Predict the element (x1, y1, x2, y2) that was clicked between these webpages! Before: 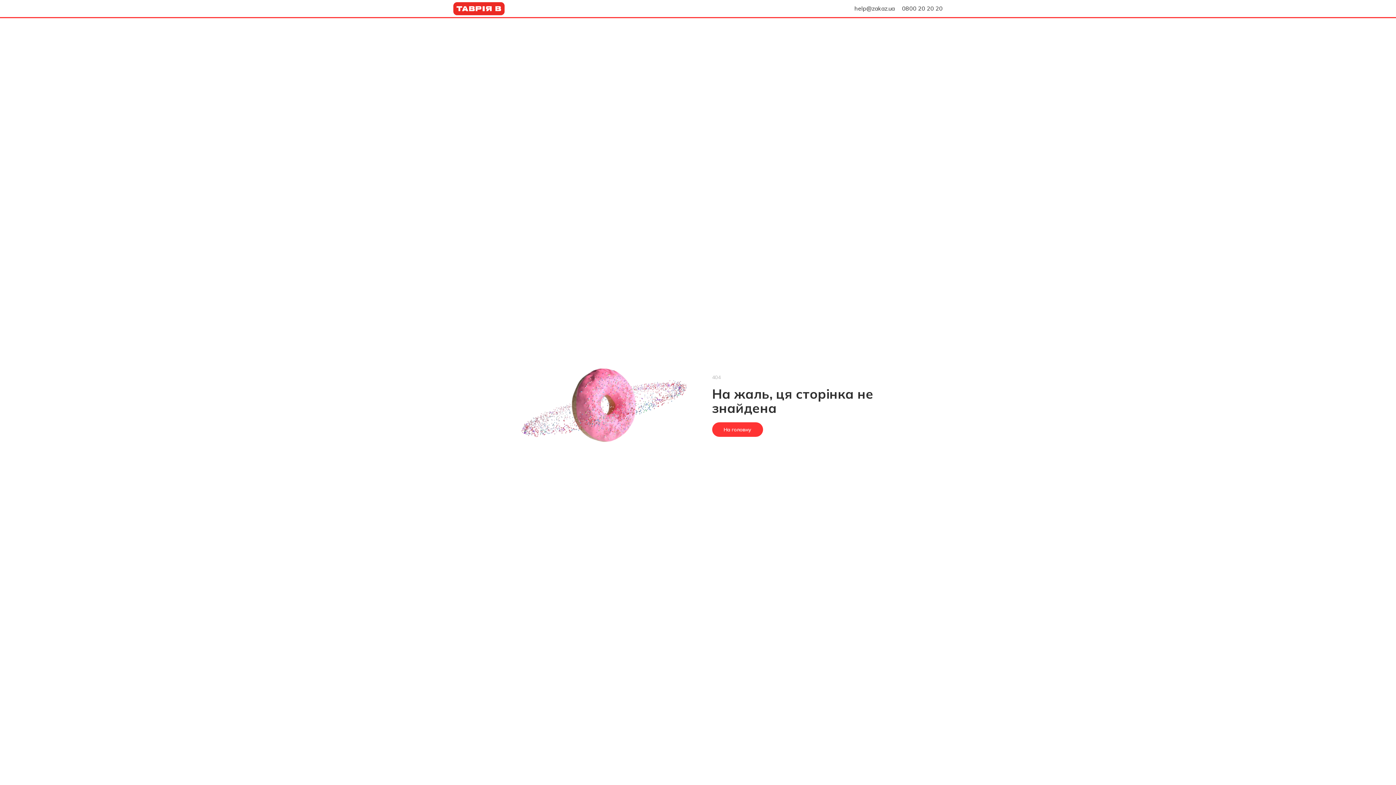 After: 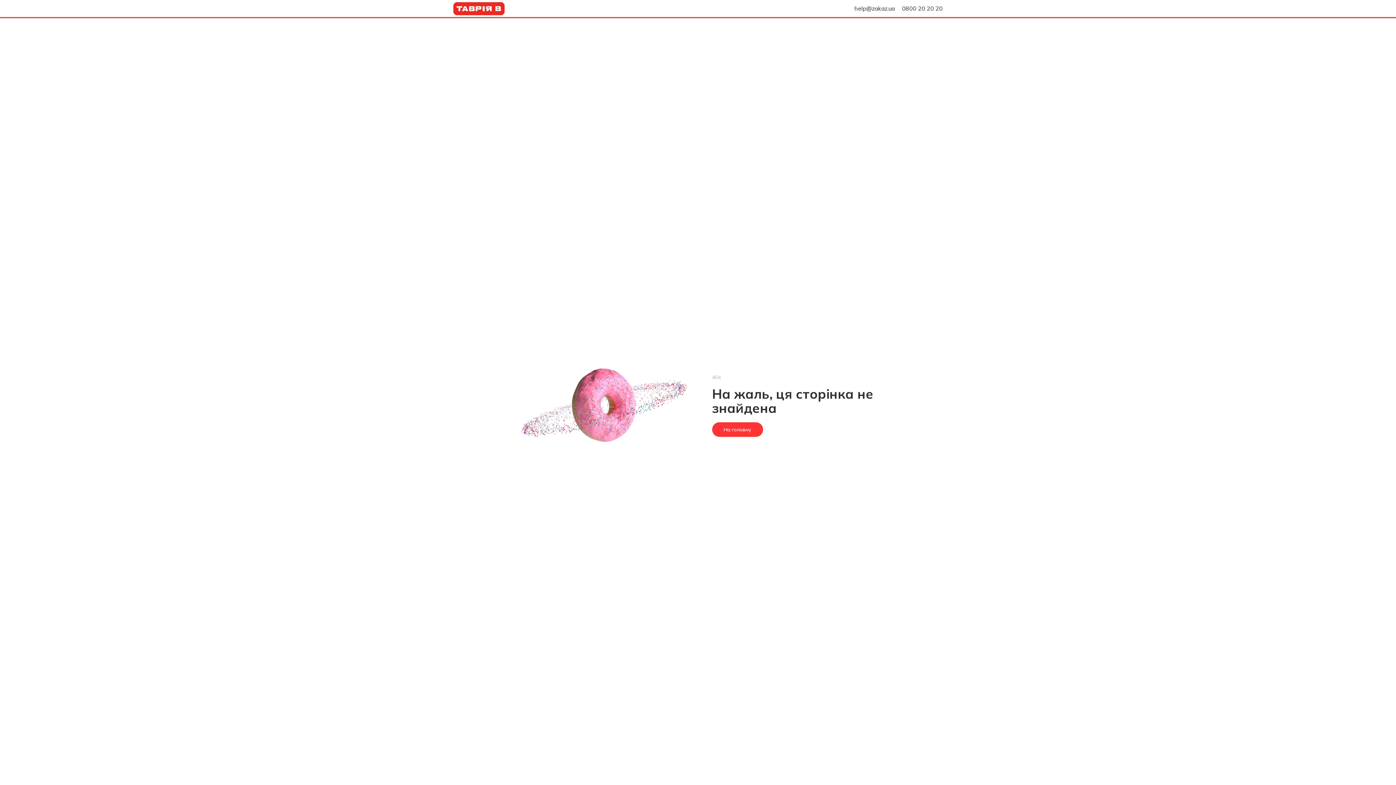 Action: bbox: (902, 4, 942, 12) label: 0800 20 20 20